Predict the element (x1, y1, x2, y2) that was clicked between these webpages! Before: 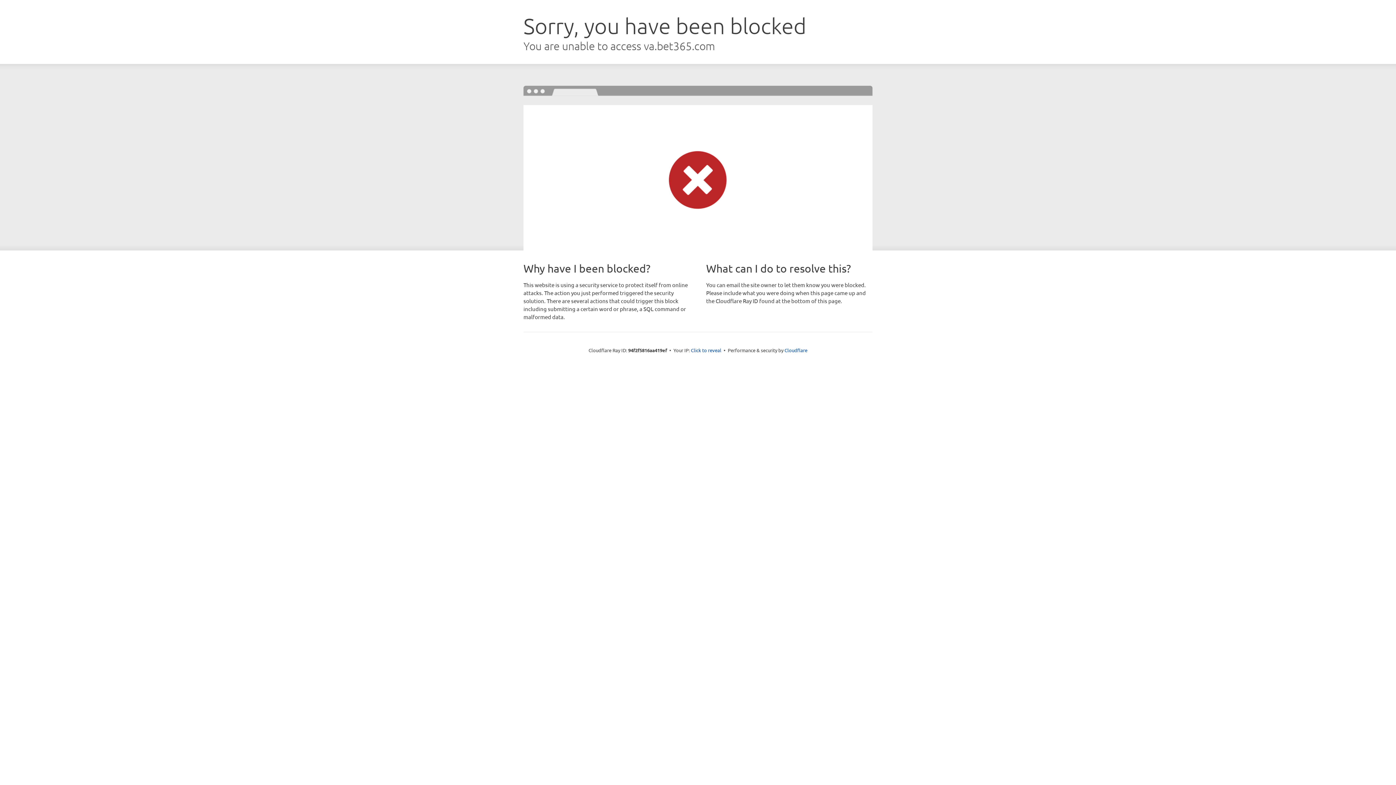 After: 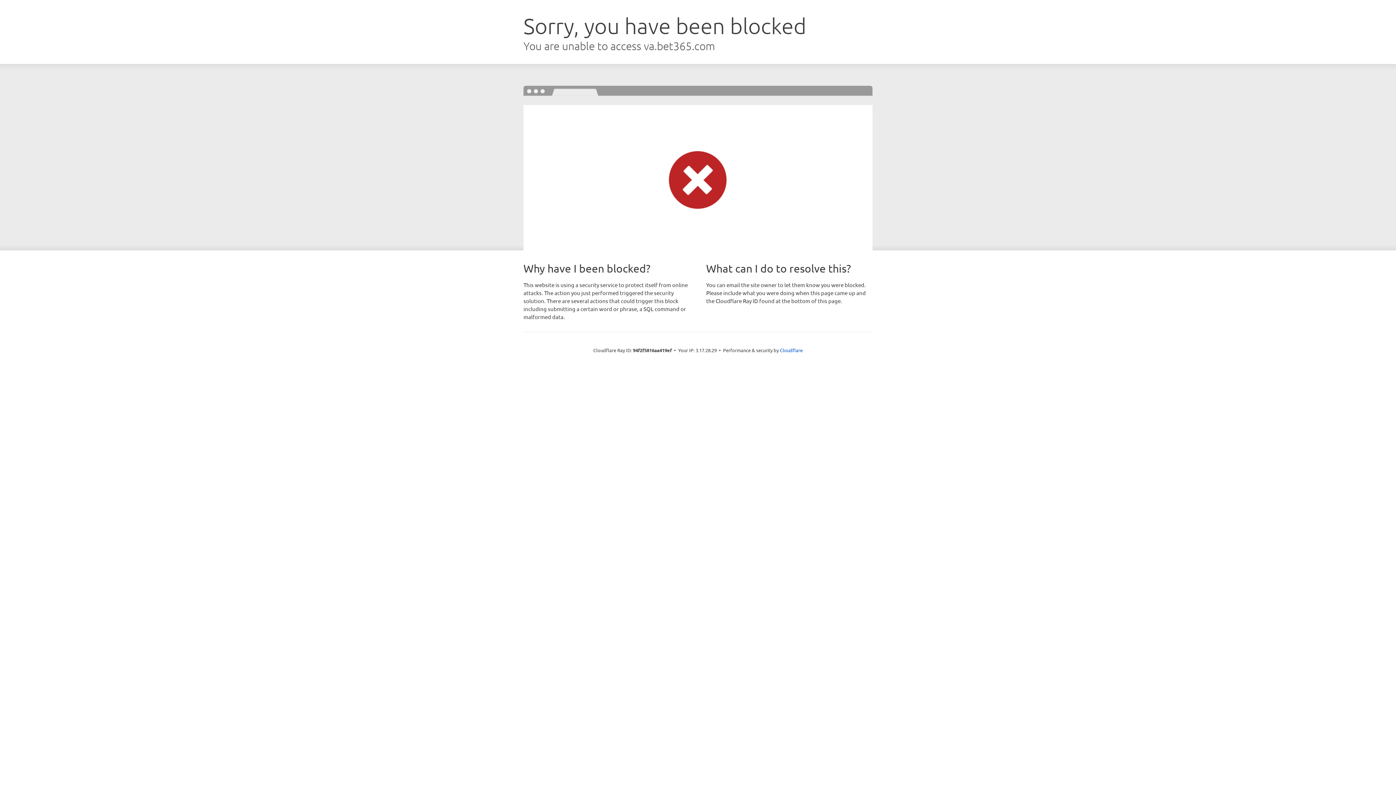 Action: bbox: (691, 346, 721, 353) label: Click to reveal